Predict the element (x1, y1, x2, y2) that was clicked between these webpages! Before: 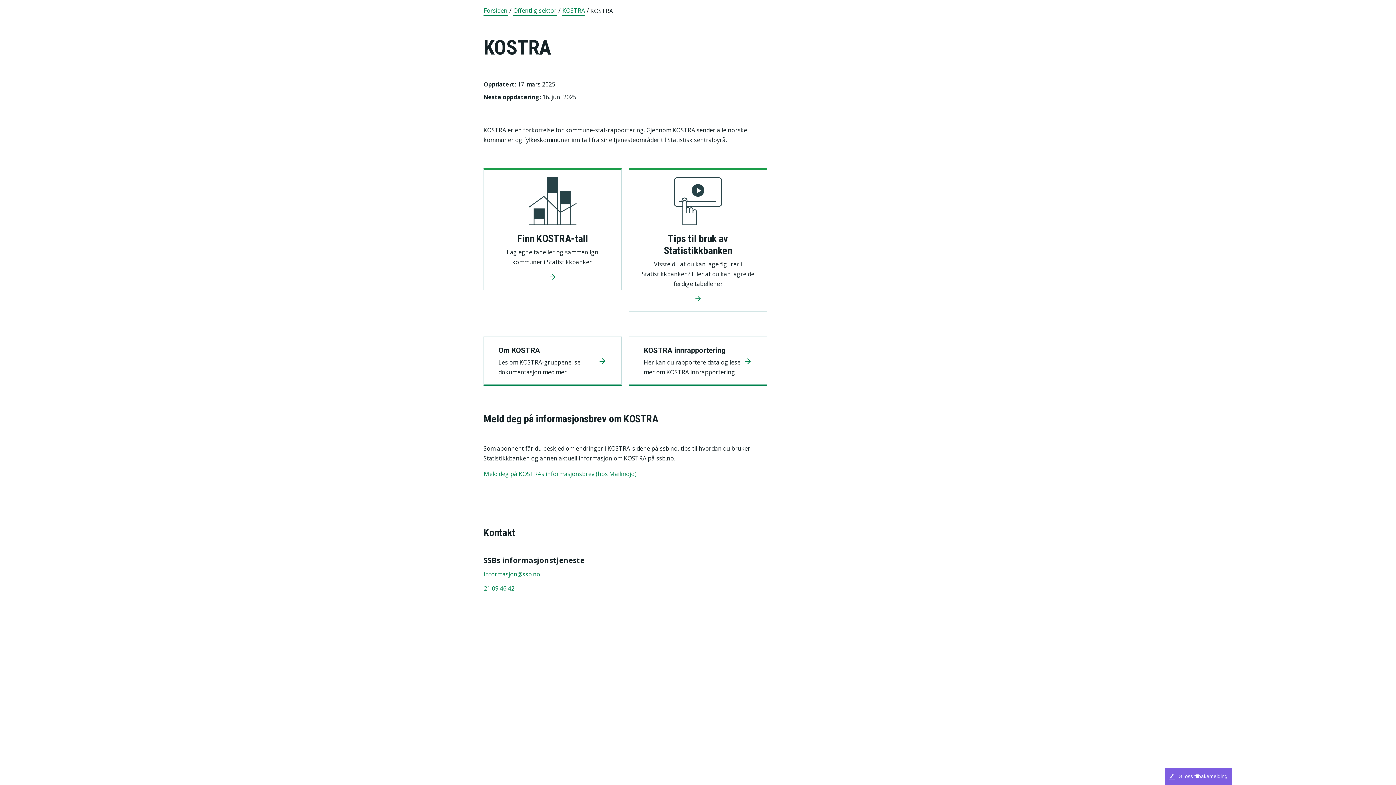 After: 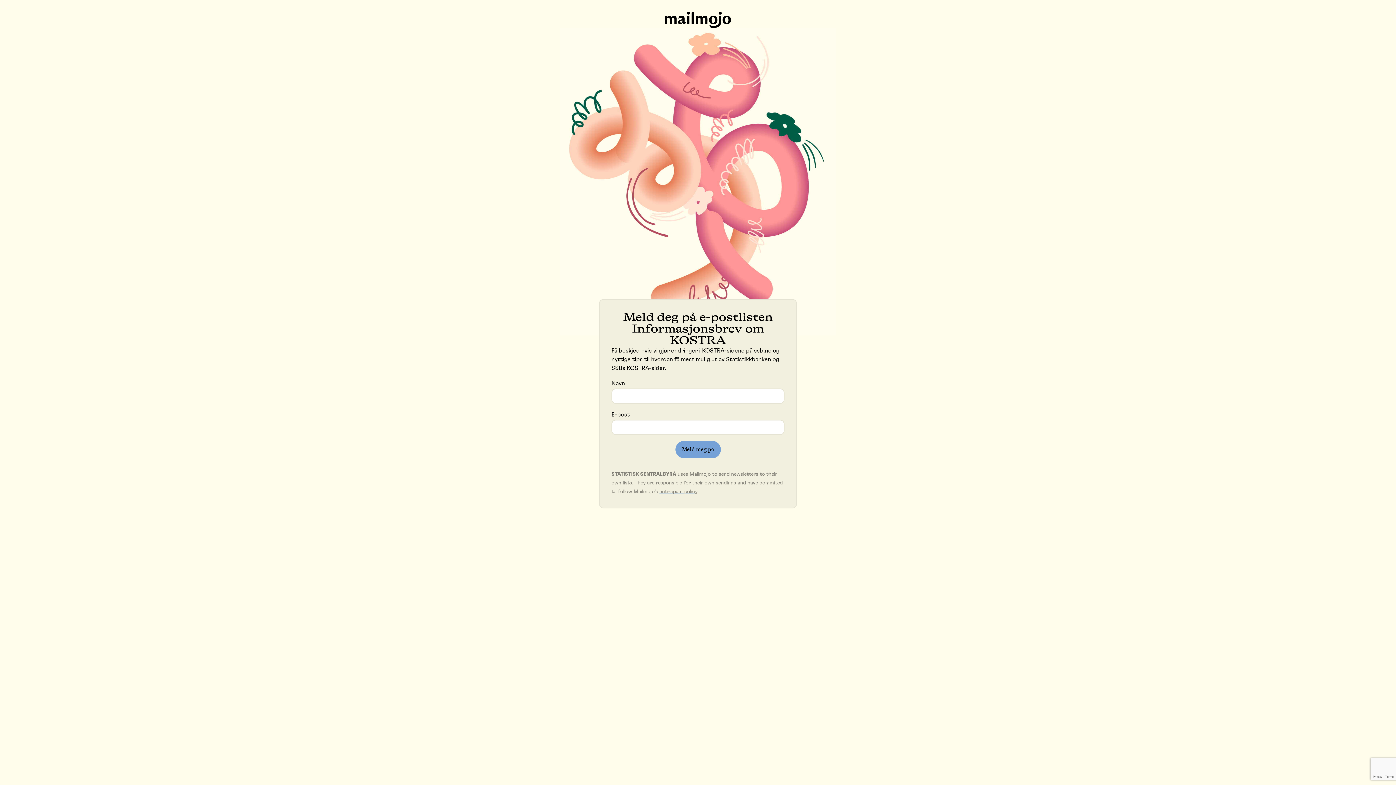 Action: bbox: (483, 470, 637, 479) label: Meld deg på KOSTRAs informasjonsbrev (hos Mailmojo)